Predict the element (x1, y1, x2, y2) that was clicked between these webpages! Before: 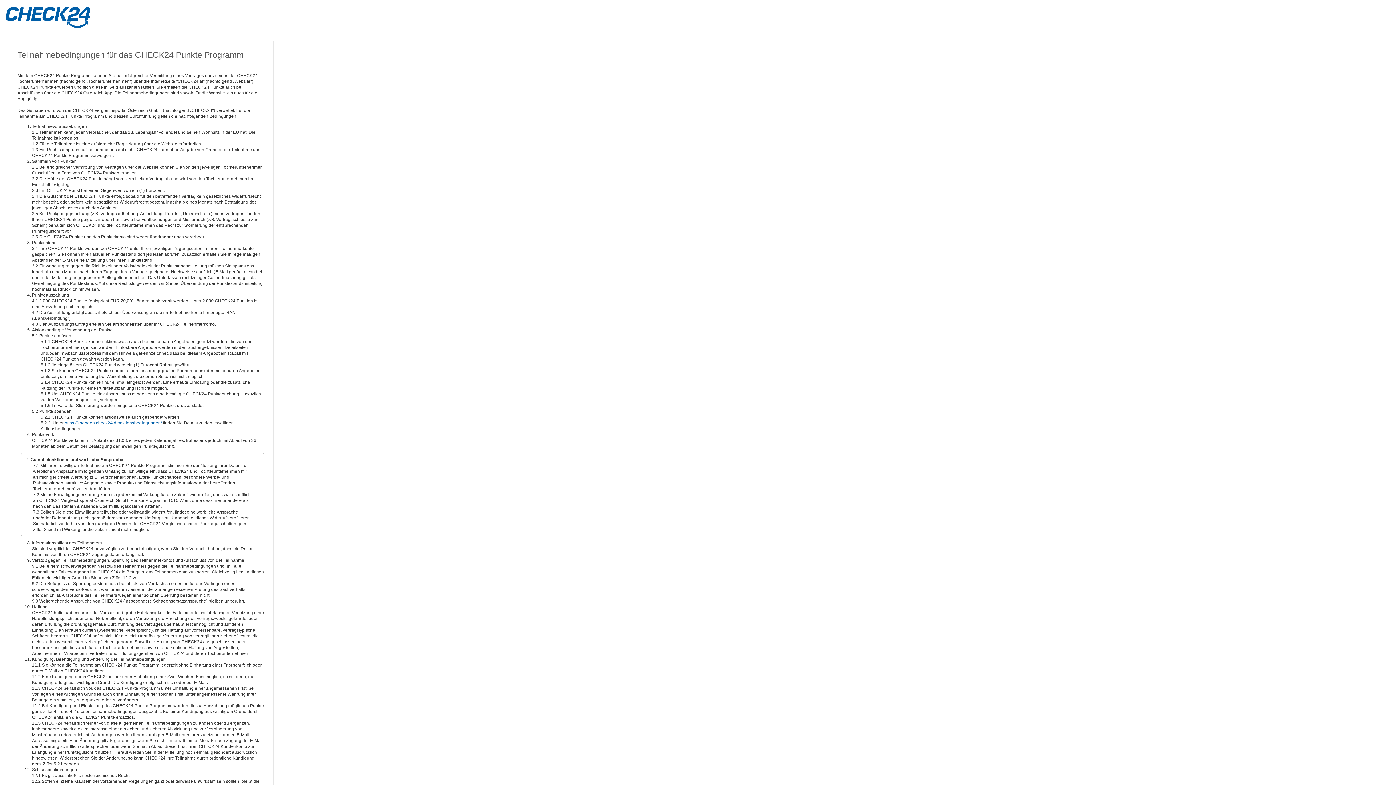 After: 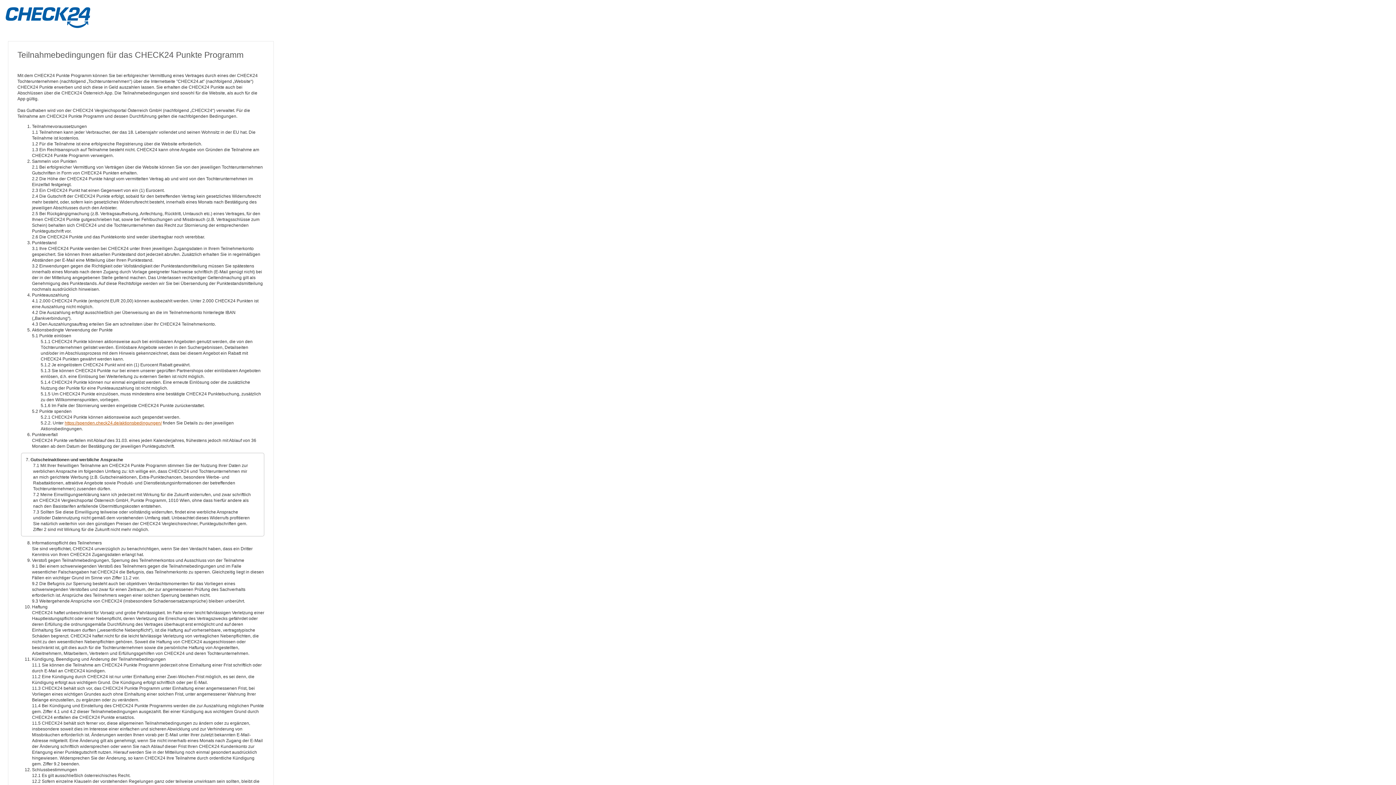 Action: label: https://spenden.check24.de/aktionsbedingungen/ bbox: (64, 420, 161, 425)